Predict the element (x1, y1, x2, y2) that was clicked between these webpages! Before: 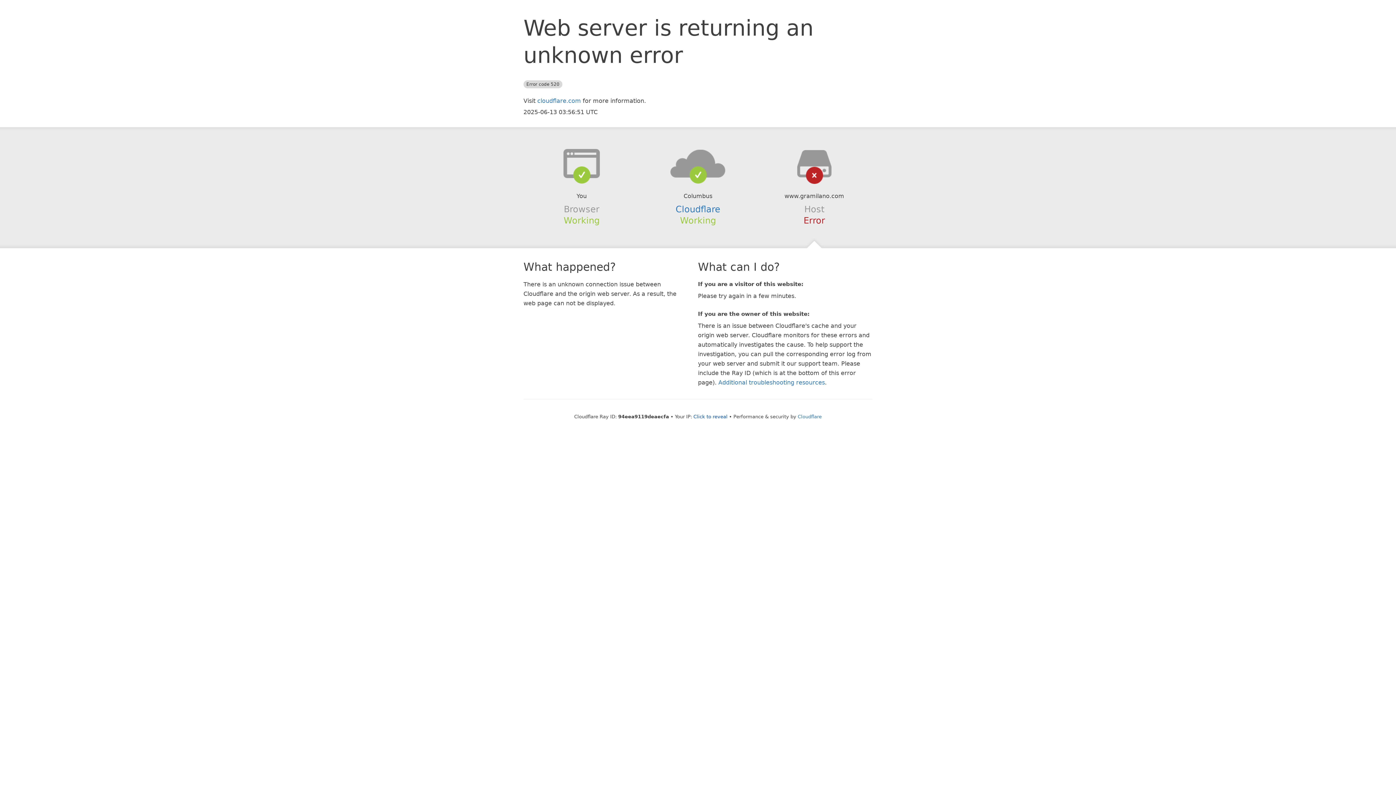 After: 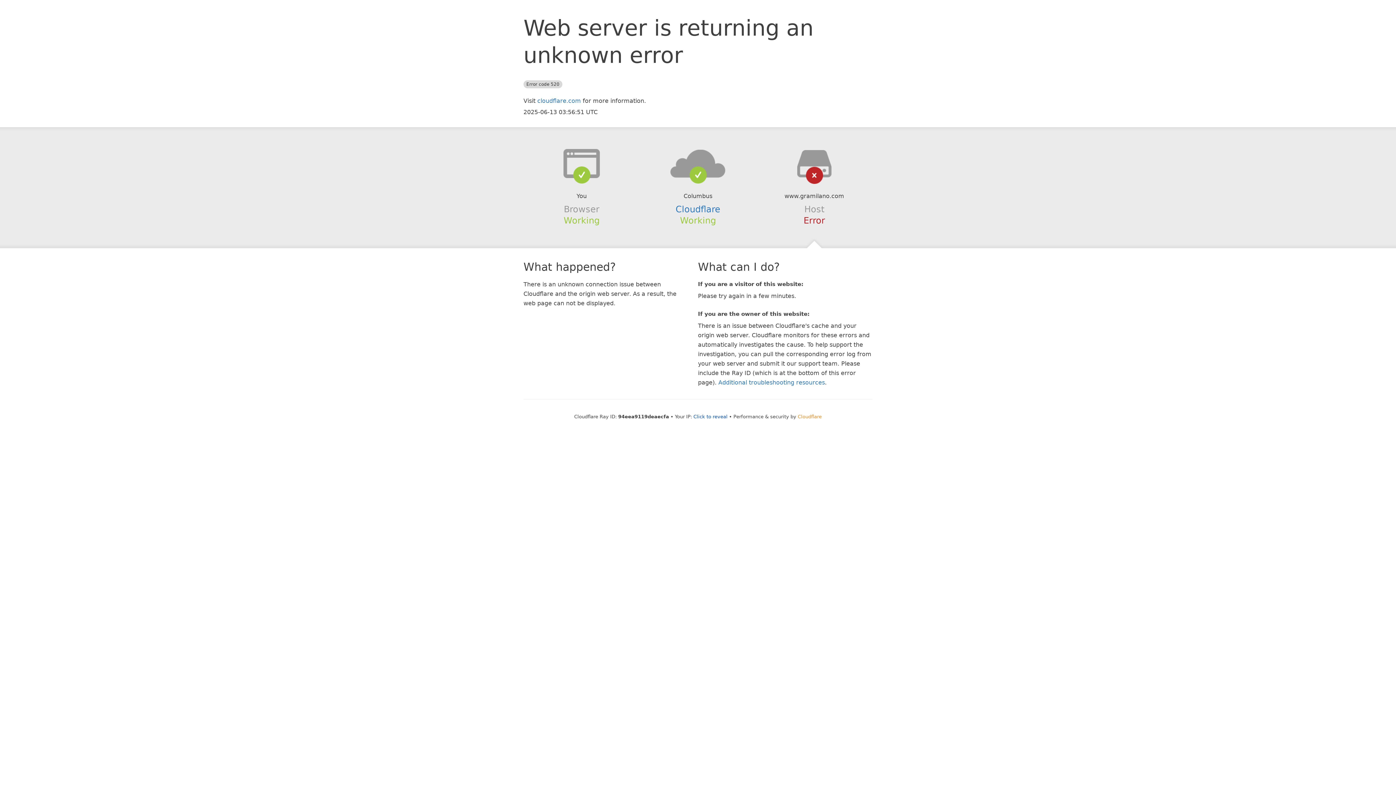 Action: bbox: (798, 414, 822, 419) label: Cloudflare